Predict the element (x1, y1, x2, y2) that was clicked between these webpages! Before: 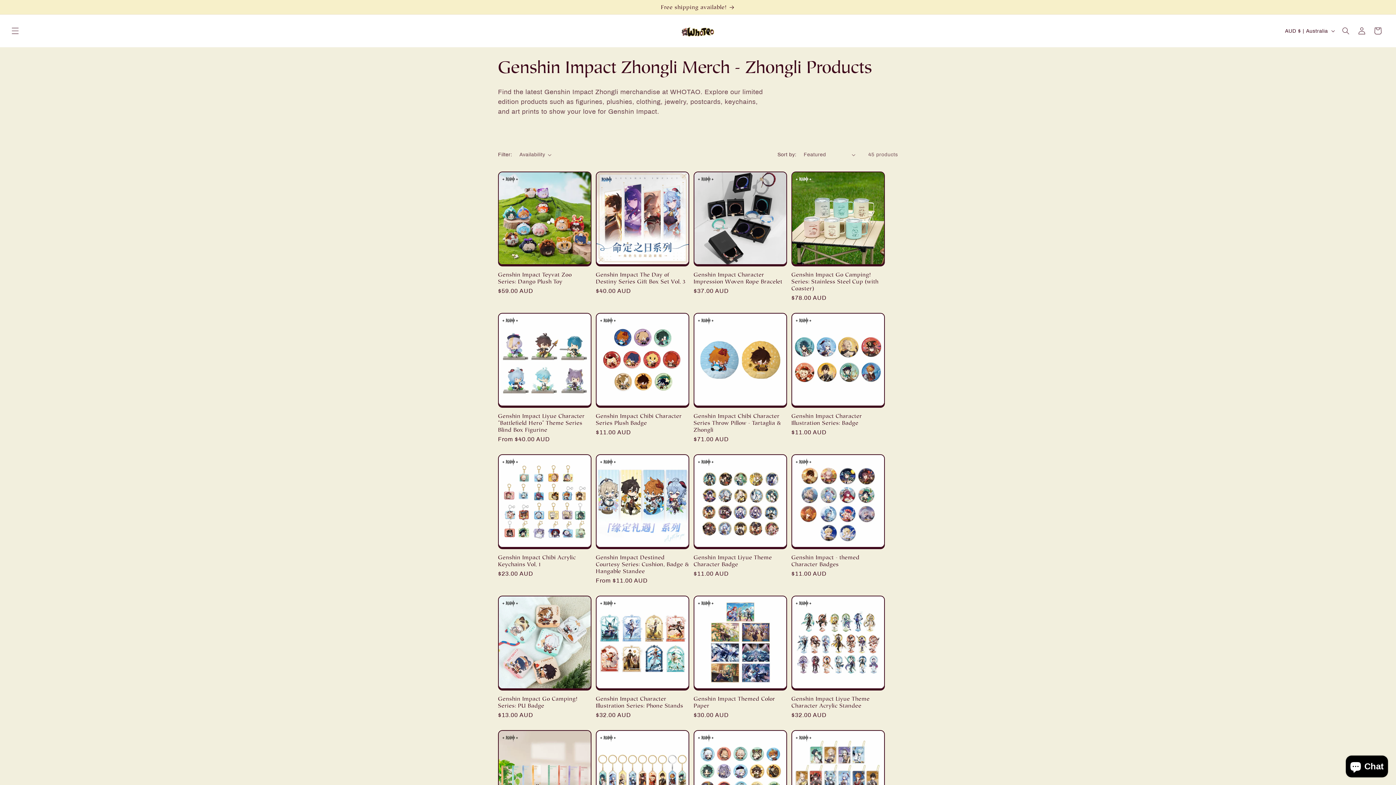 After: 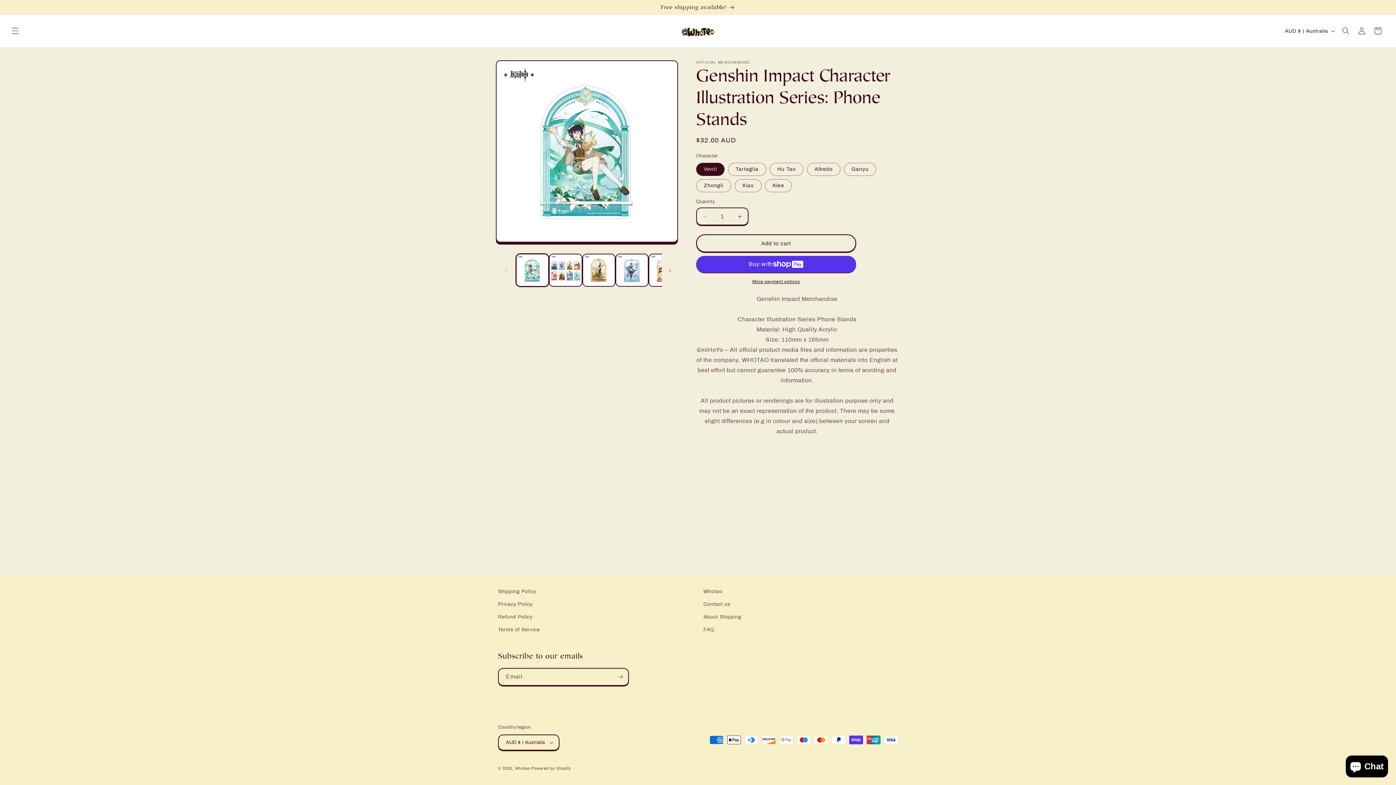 Action: label: Genshin Impact Character Illustration Series: Phone Stands bbox: (596, 695, 689, 709)